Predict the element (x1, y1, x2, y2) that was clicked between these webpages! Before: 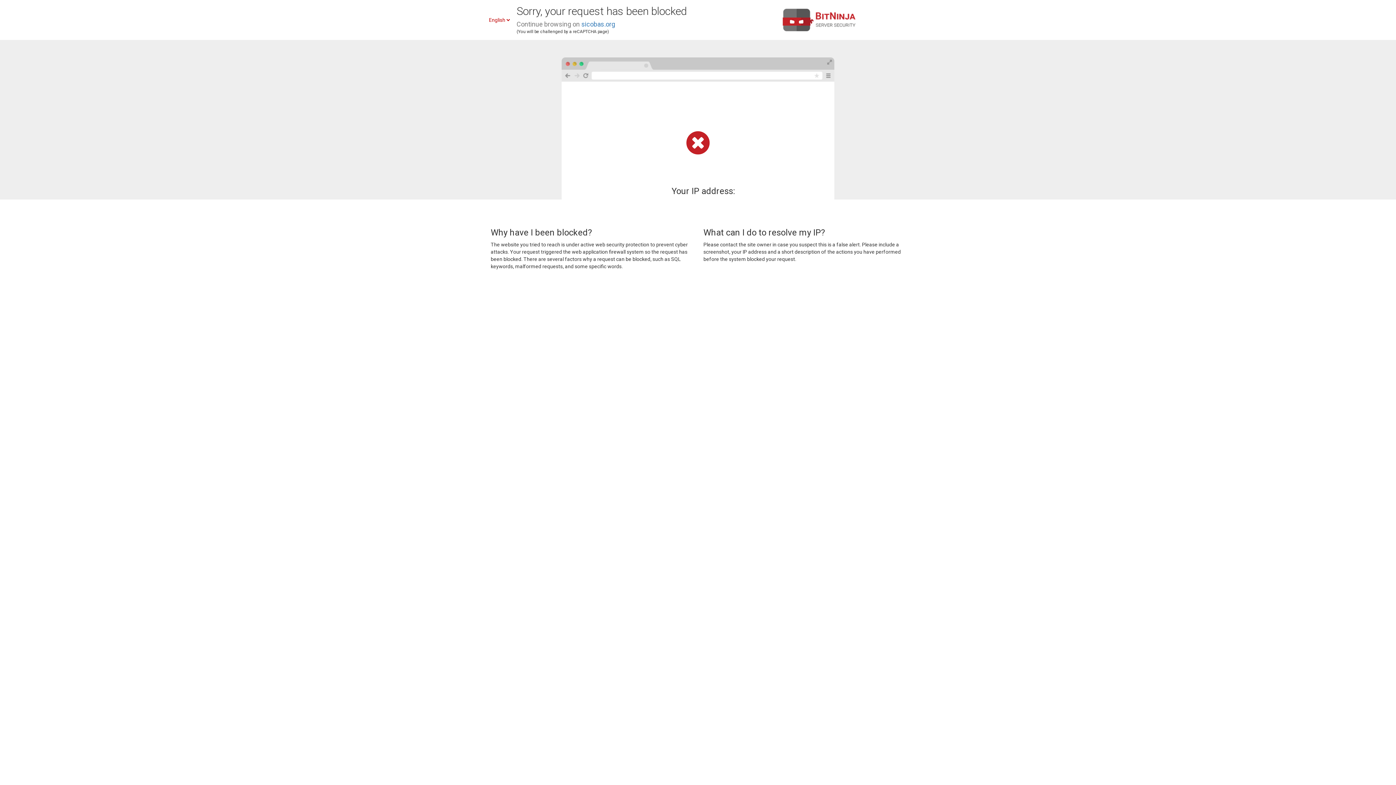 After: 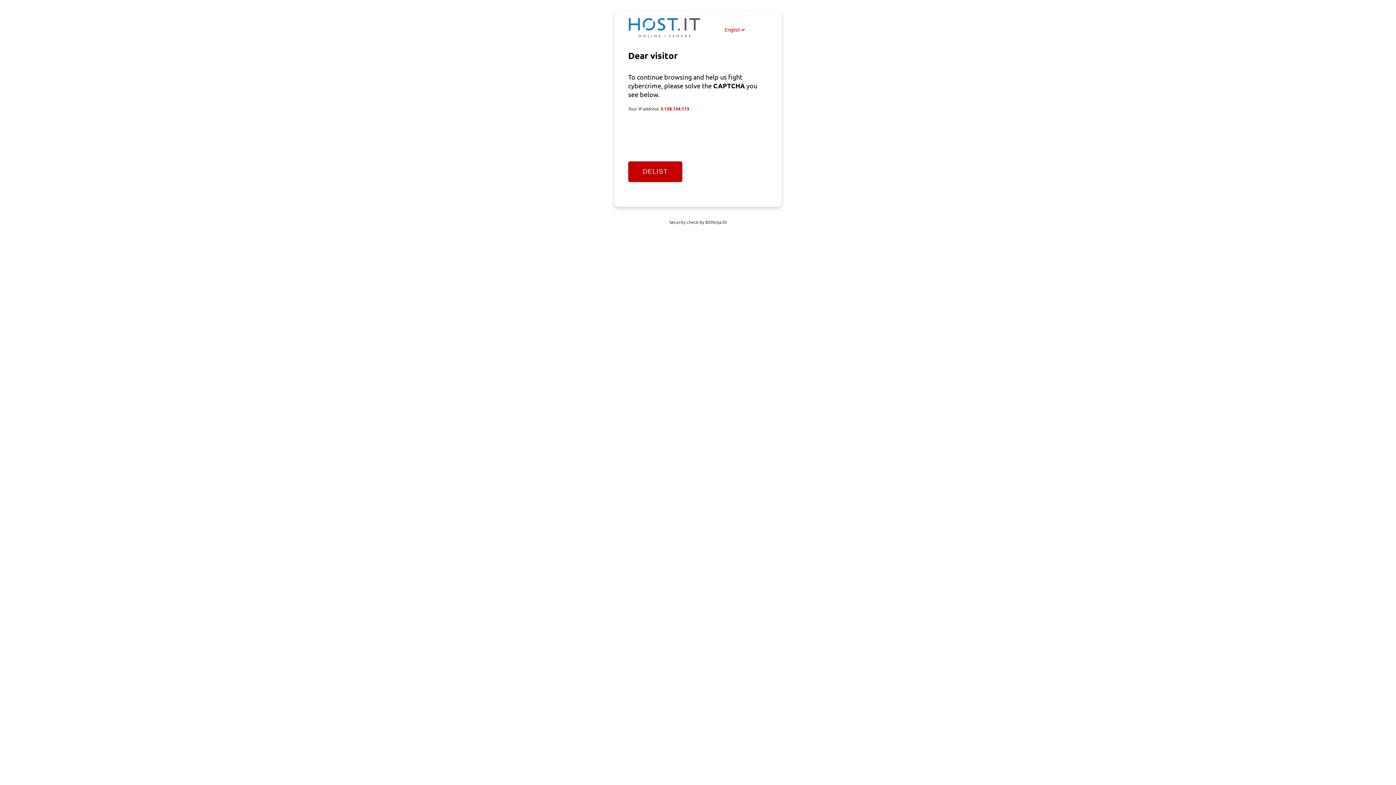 Action: bbox: (581, 20, 615, 28) label: sicobas.org